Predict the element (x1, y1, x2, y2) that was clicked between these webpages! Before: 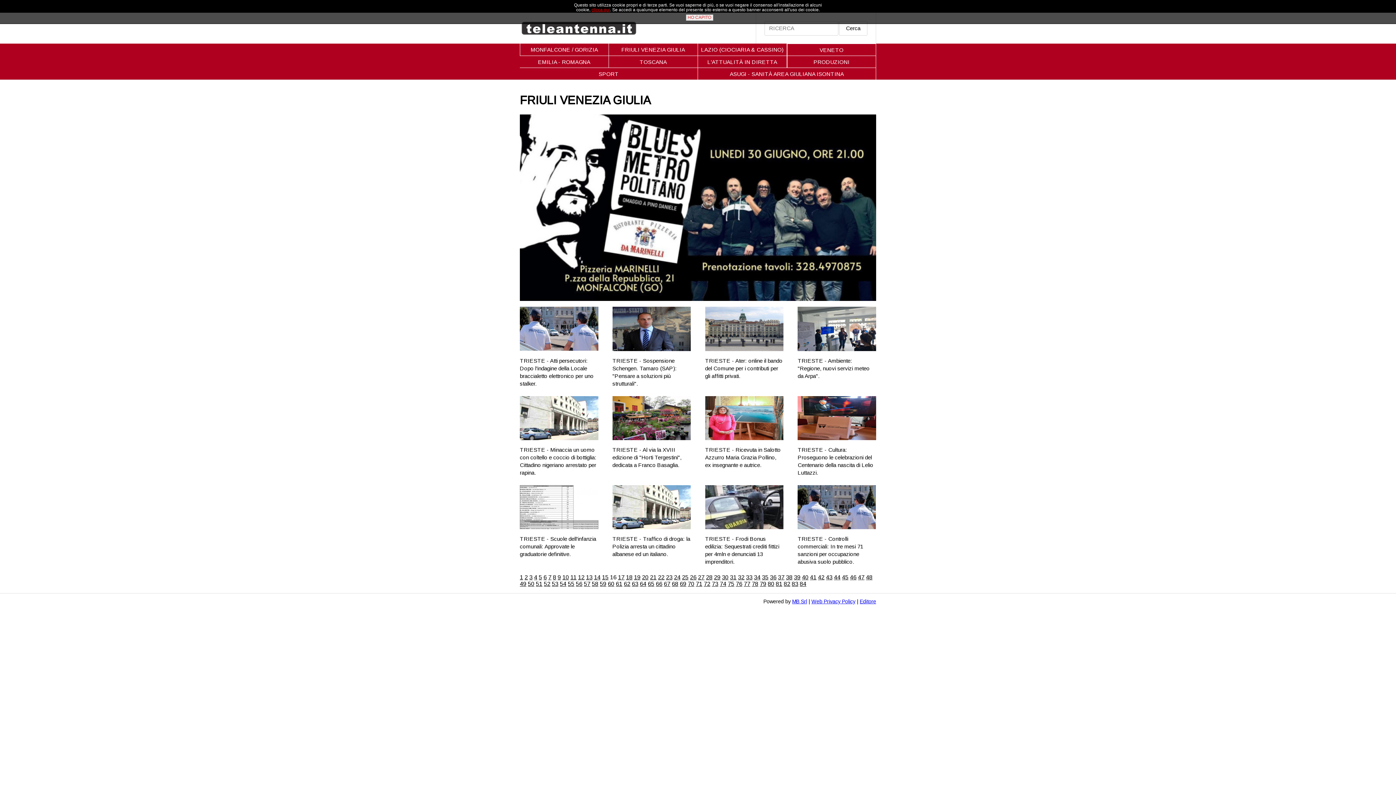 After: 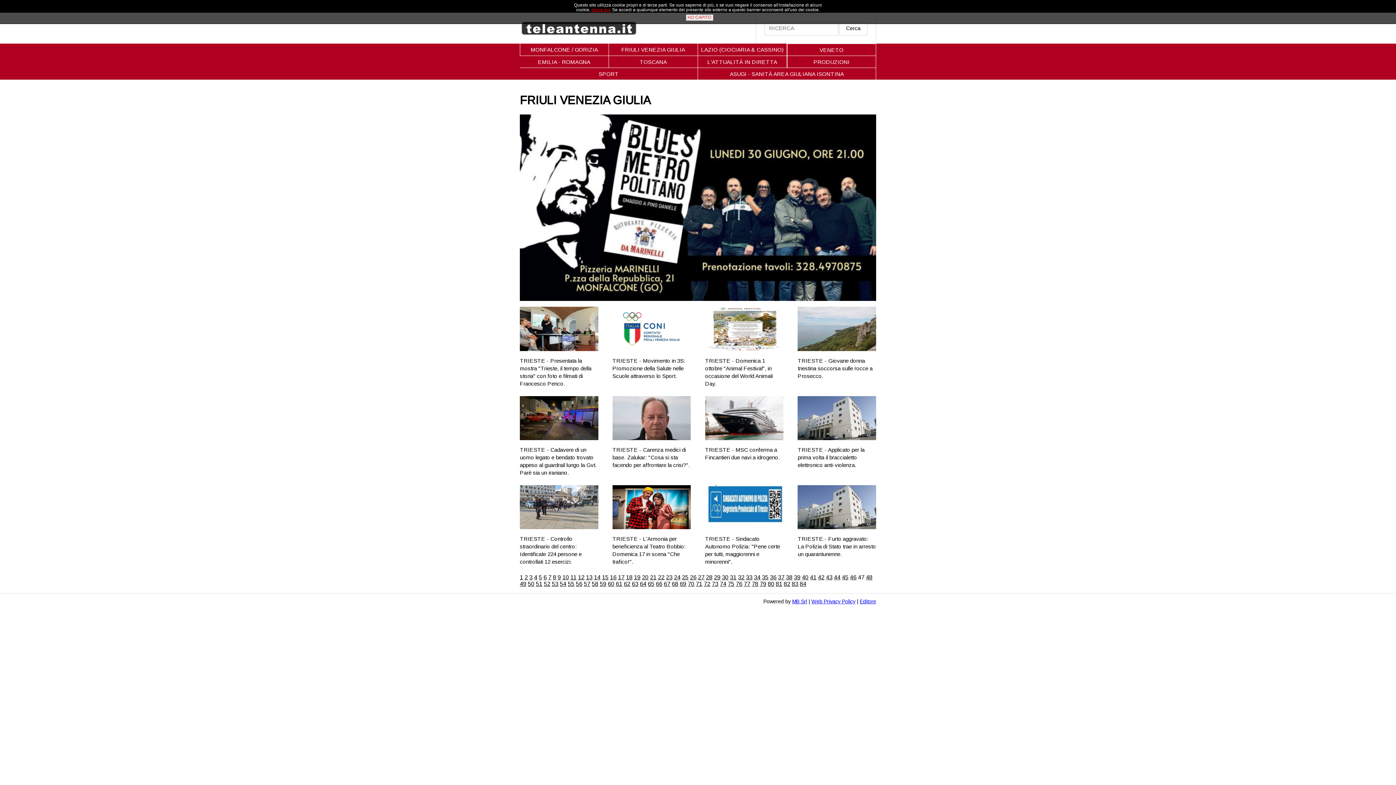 Action: label: 47 bbox: (858, 574, 864, 580)